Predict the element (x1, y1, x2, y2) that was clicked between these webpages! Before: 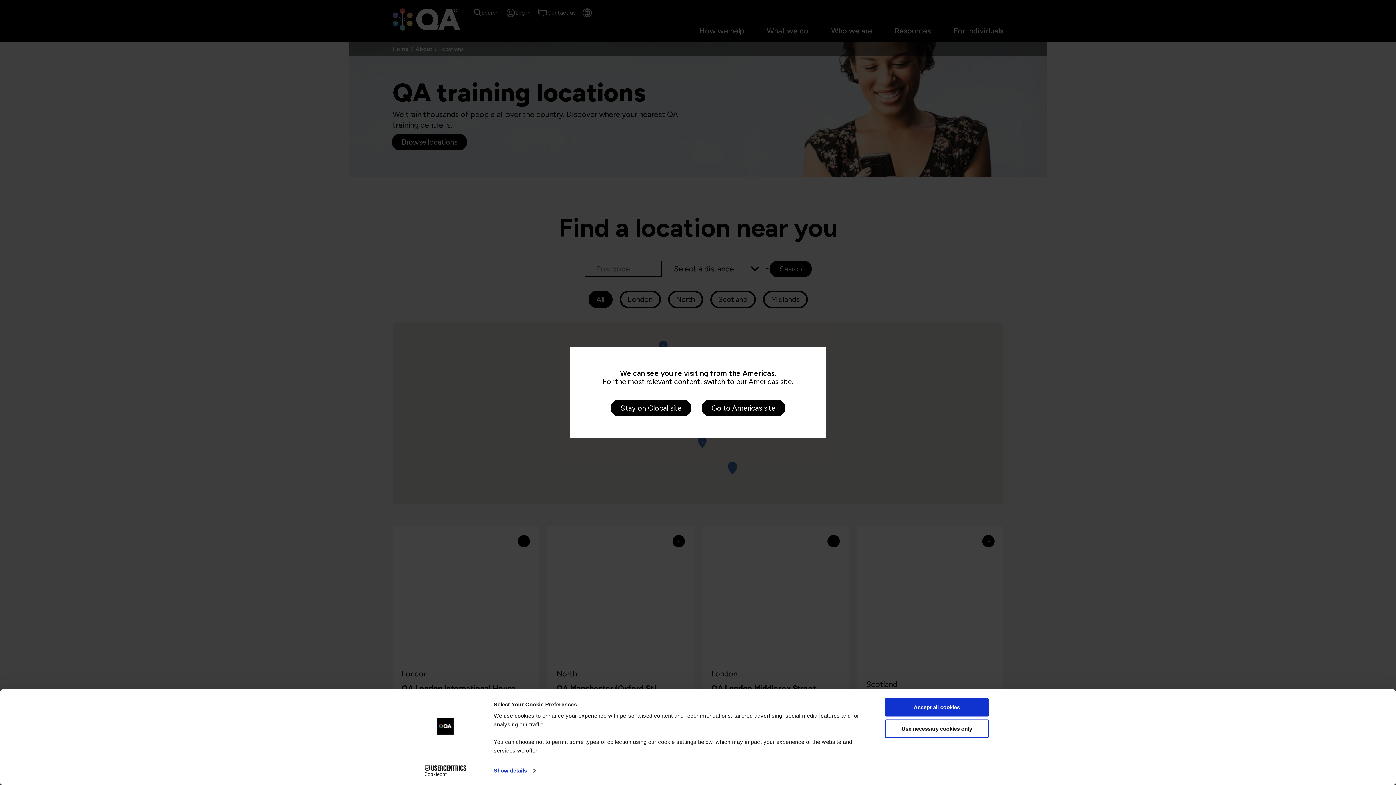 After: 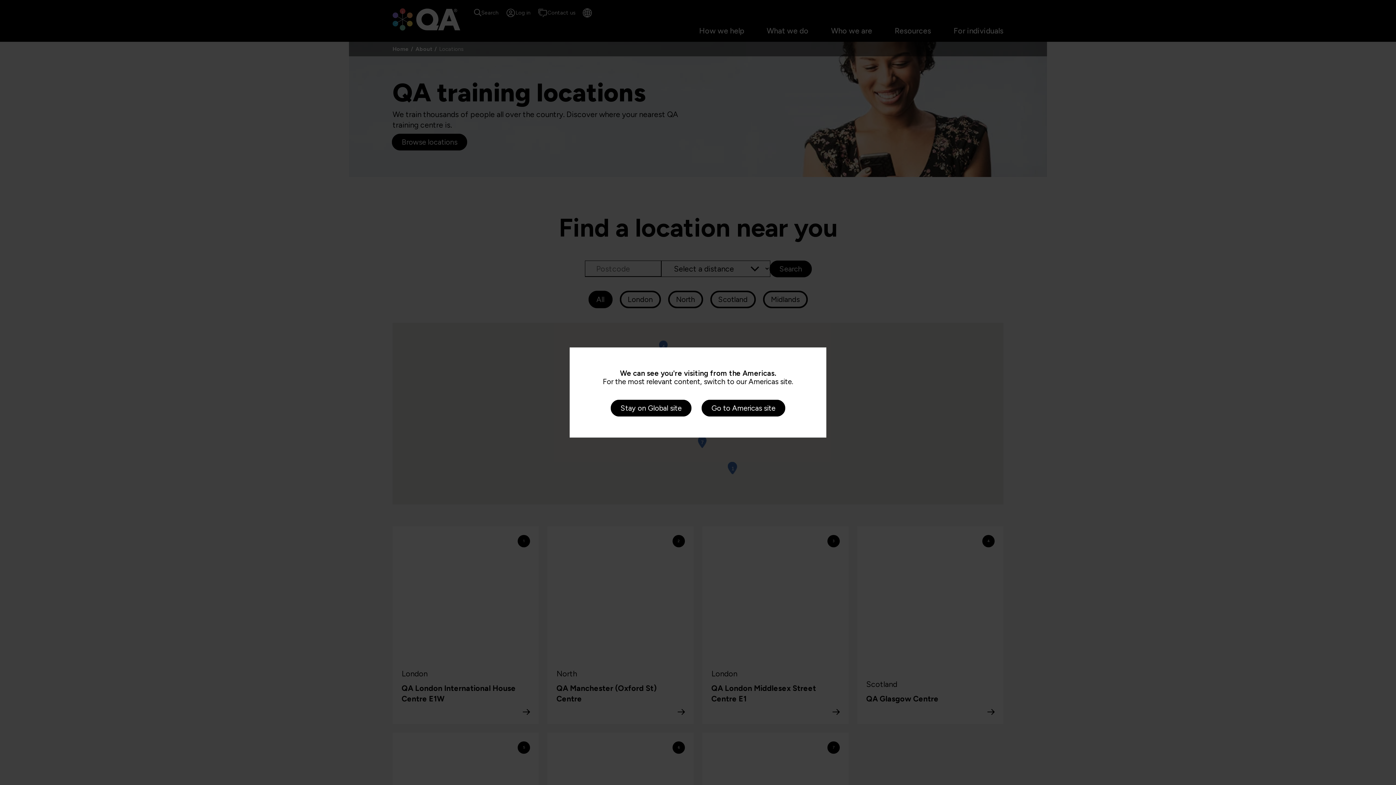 Action: label: Use necessary cookies only bbox: (885, 719, 989, 738)